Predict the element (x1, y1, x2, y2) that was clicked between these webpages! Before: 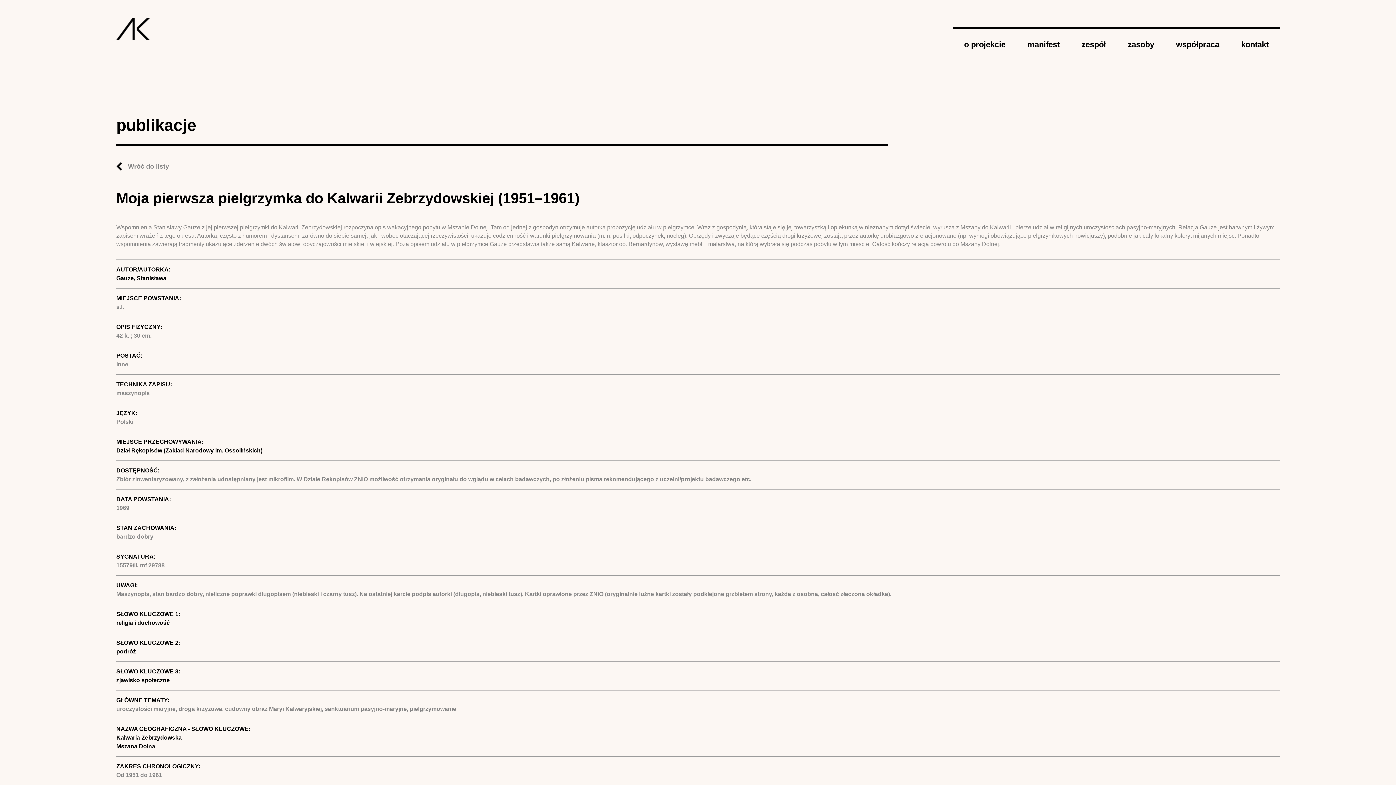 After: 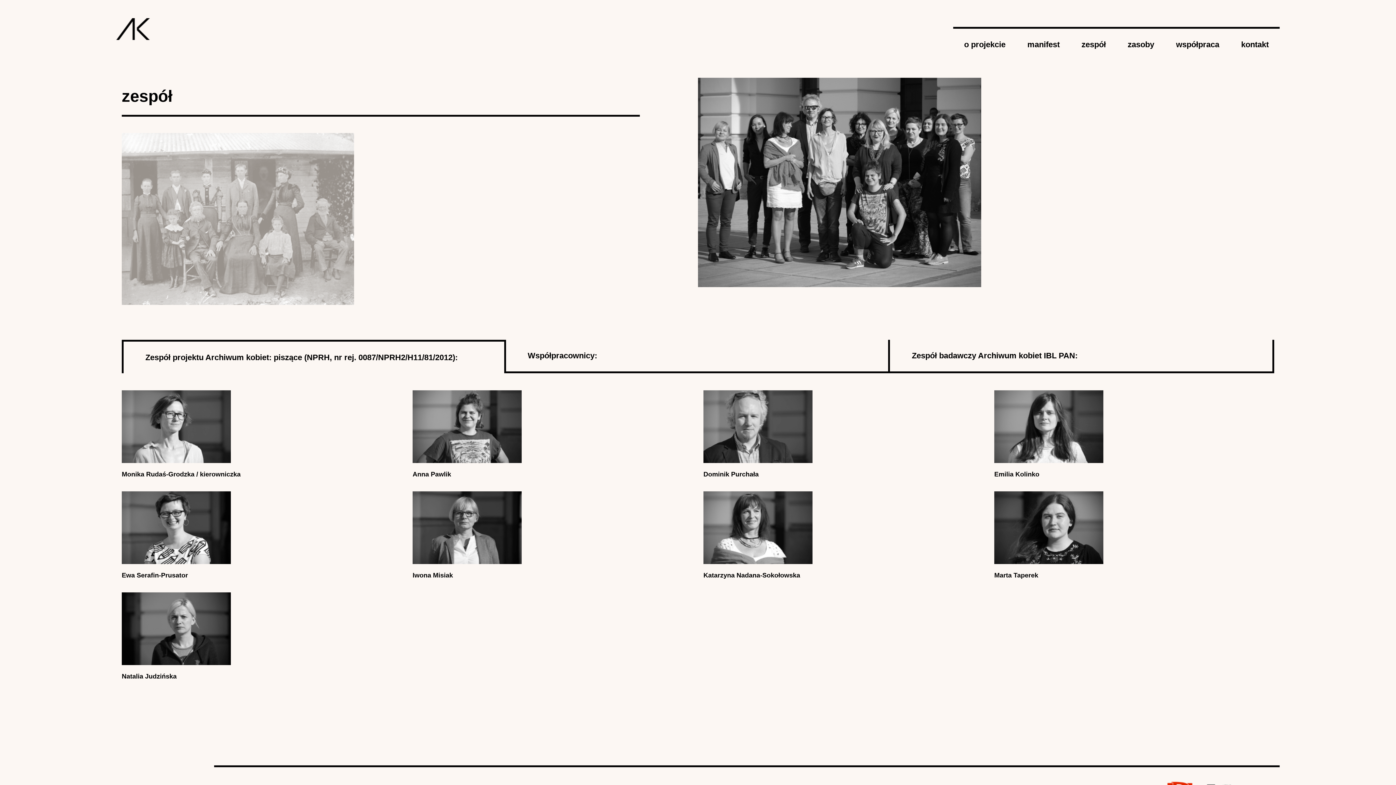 Action: label: zespół bbox: (1070, 26, 1117, 52)